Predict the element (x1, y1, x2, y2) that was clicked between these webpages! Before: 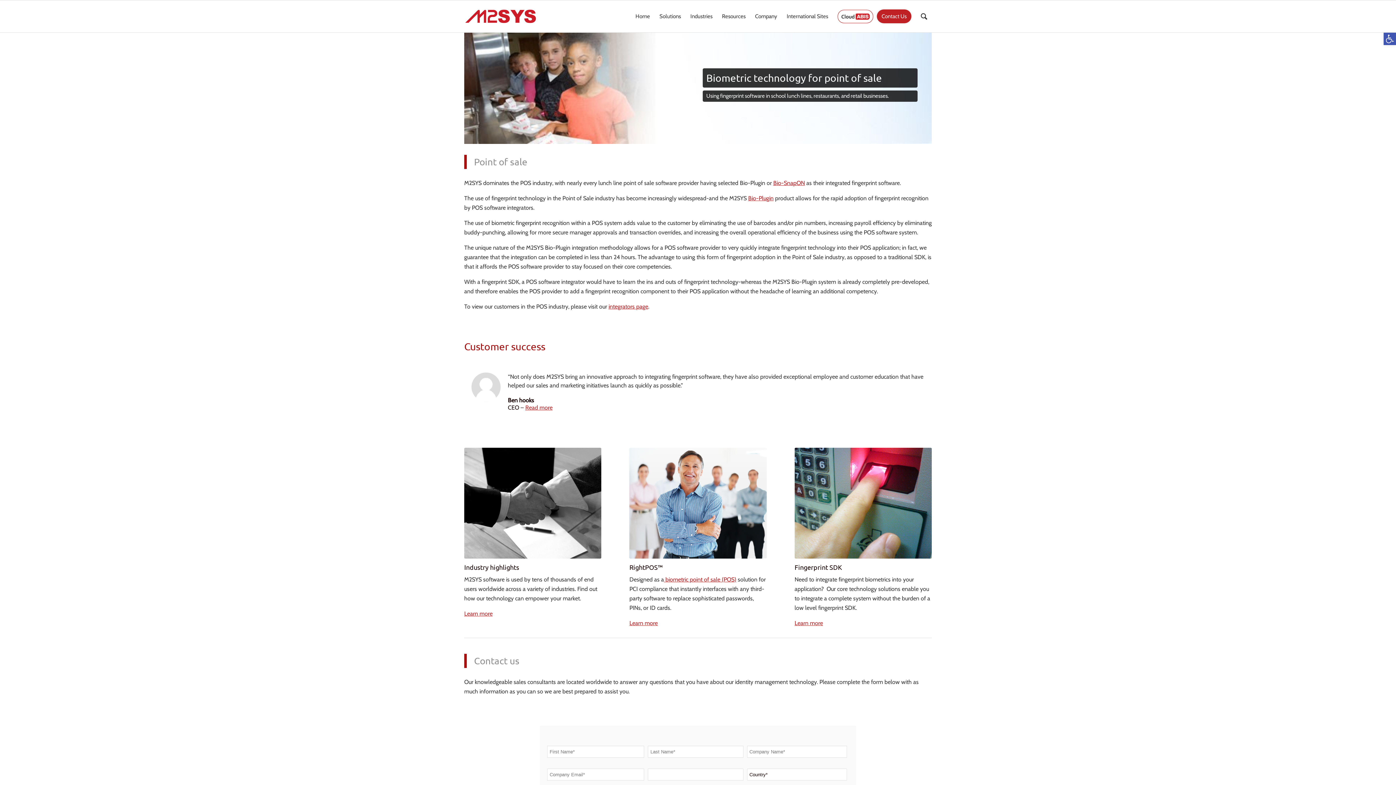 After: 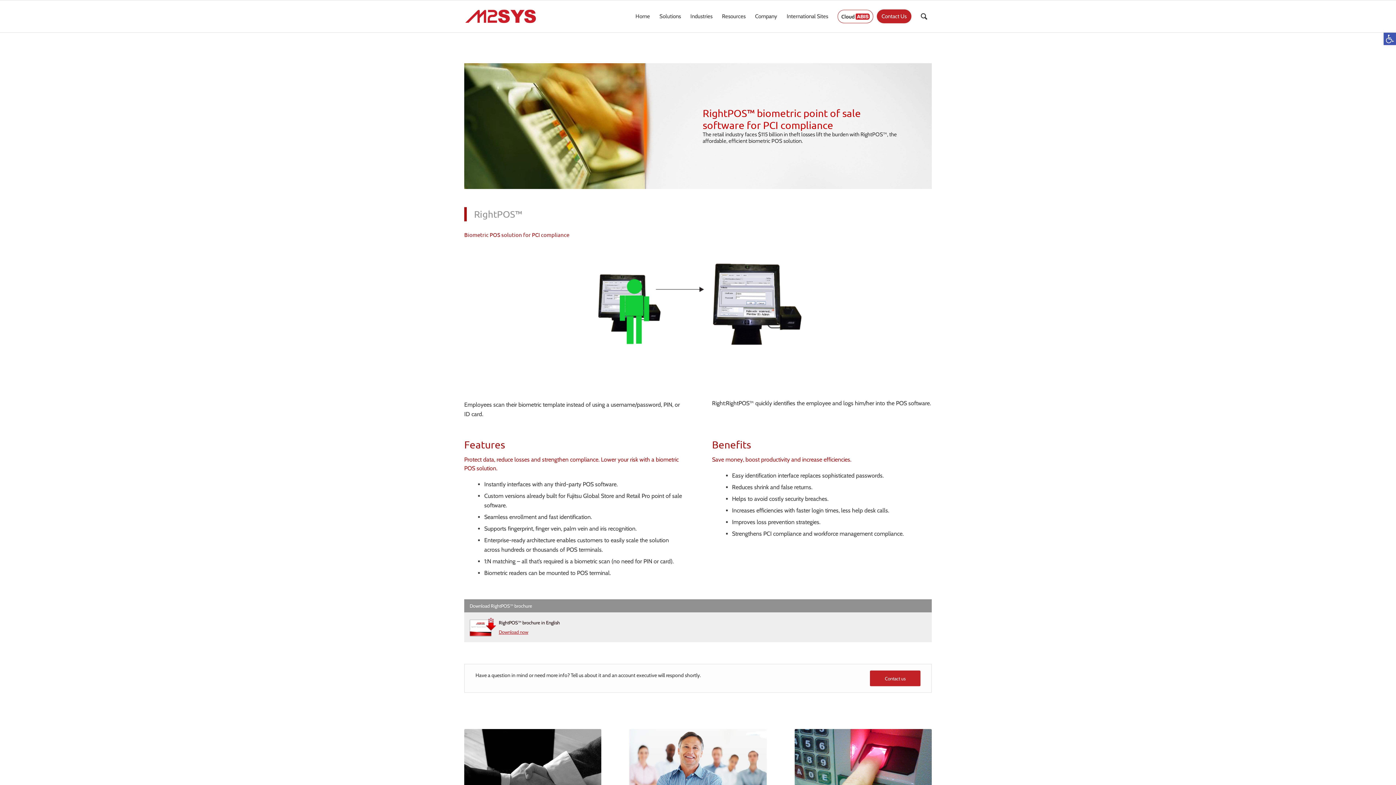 Action: bbox: (629, 619, 657, 626) label: Learn more